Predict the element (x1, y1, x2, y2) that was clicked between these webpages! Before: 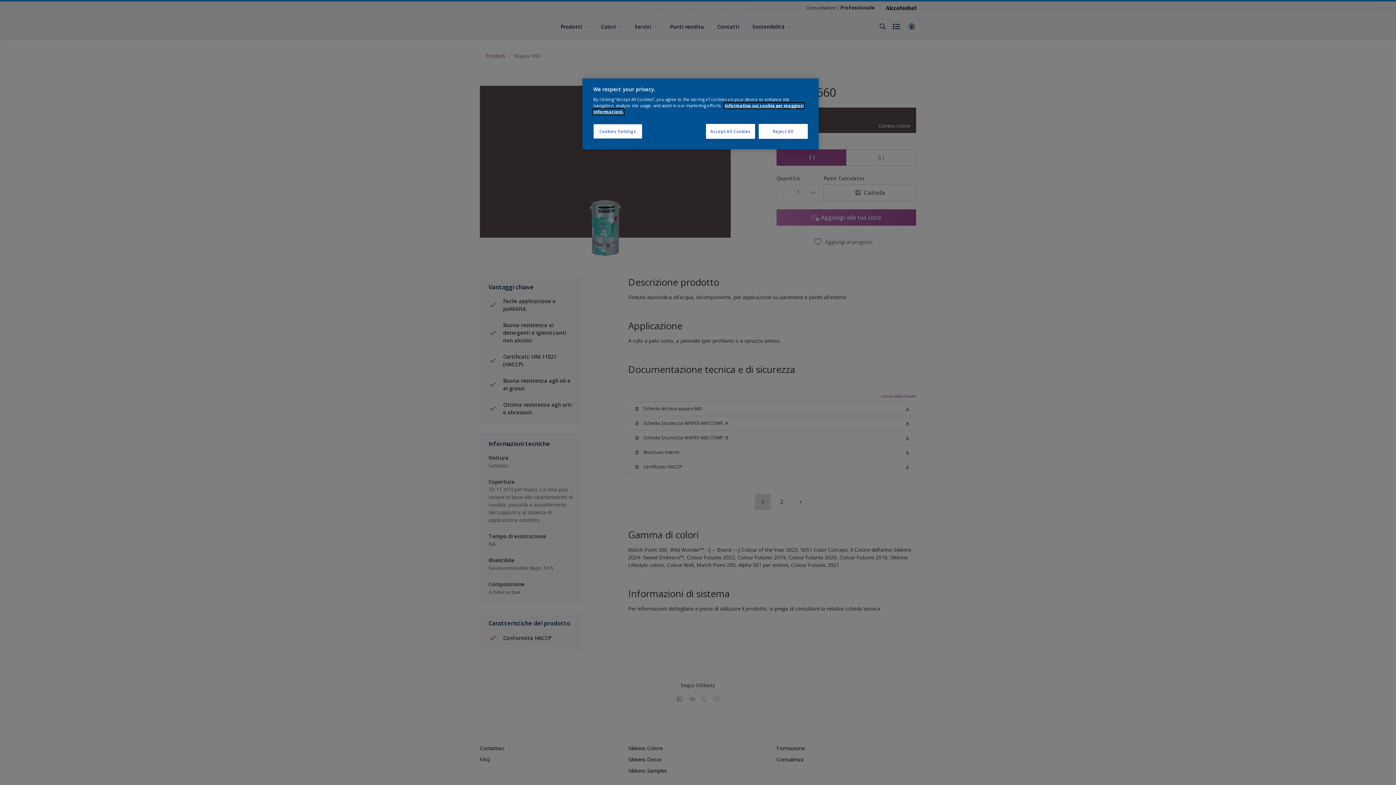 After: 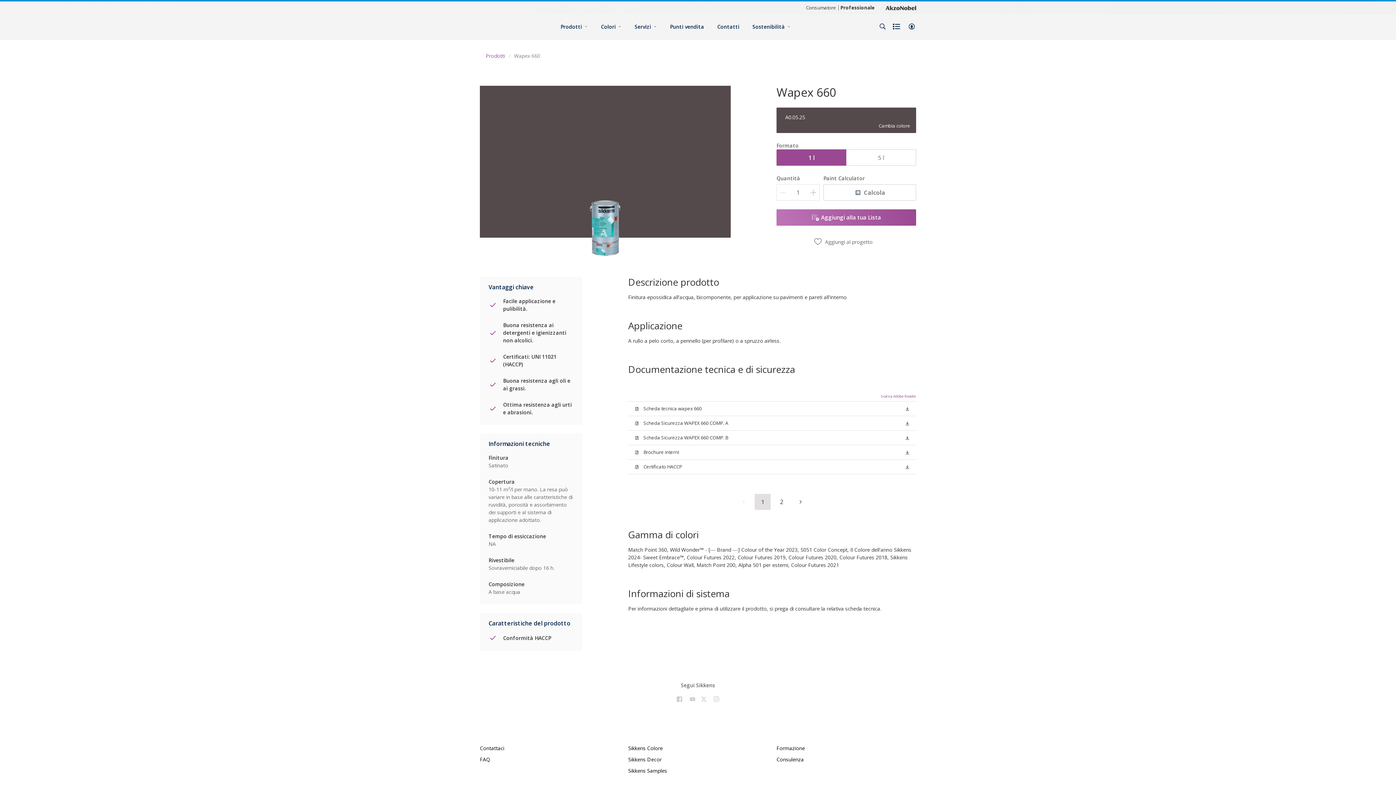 Action: label: Reject All bbox: (758, 124, 808, 138)